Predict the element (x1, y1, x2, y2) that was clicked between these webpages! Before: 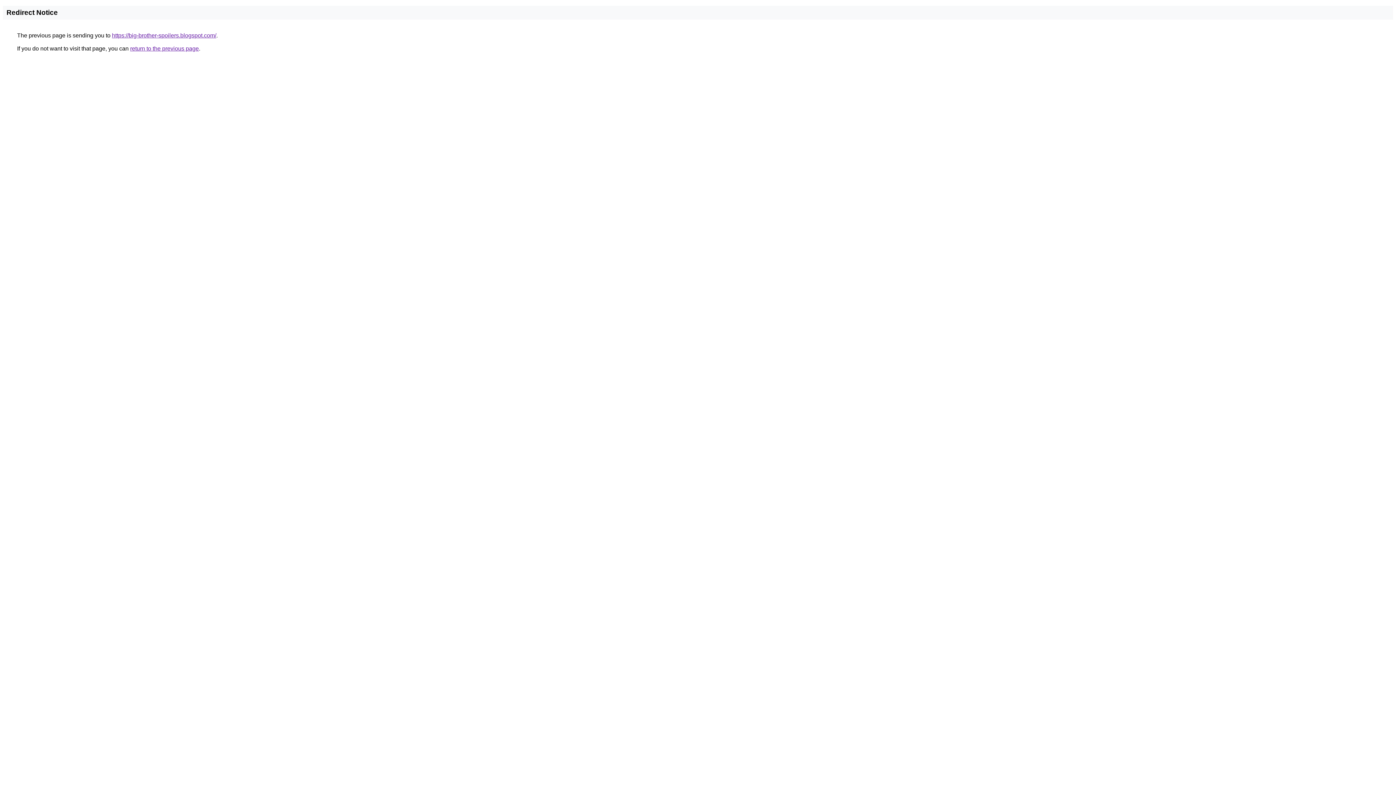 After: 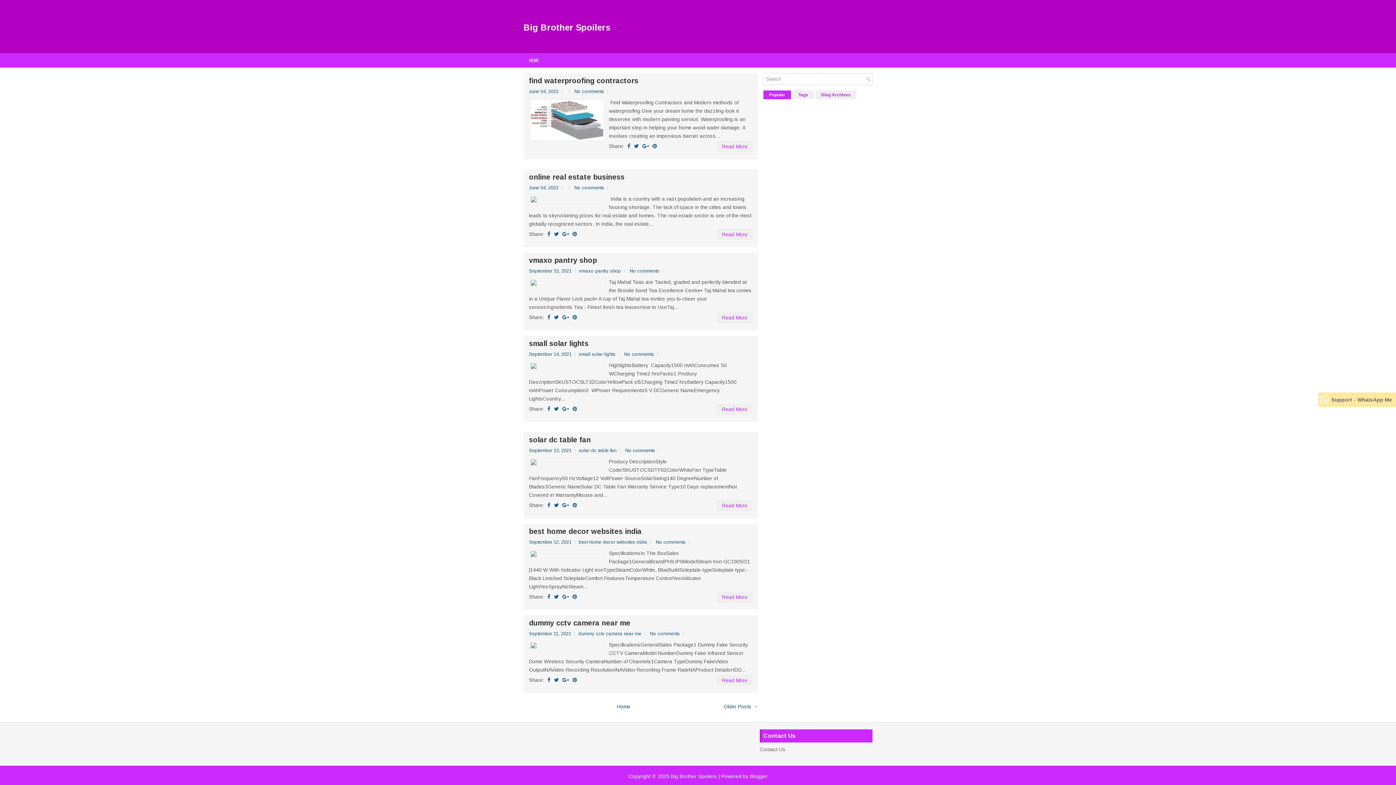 Action: label: https://big-brother-spoilers.blogspot.com/ bbox: (112, 32, 216, 38)